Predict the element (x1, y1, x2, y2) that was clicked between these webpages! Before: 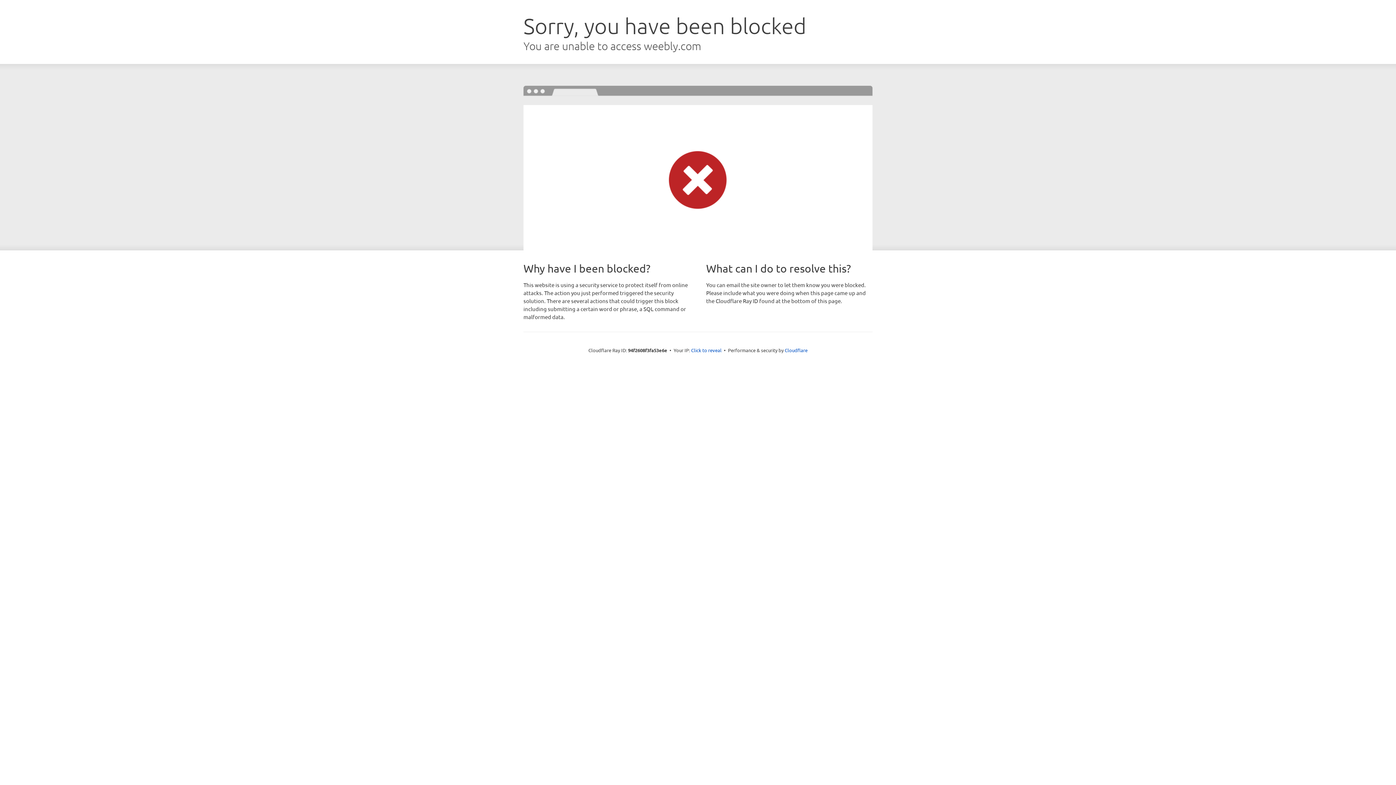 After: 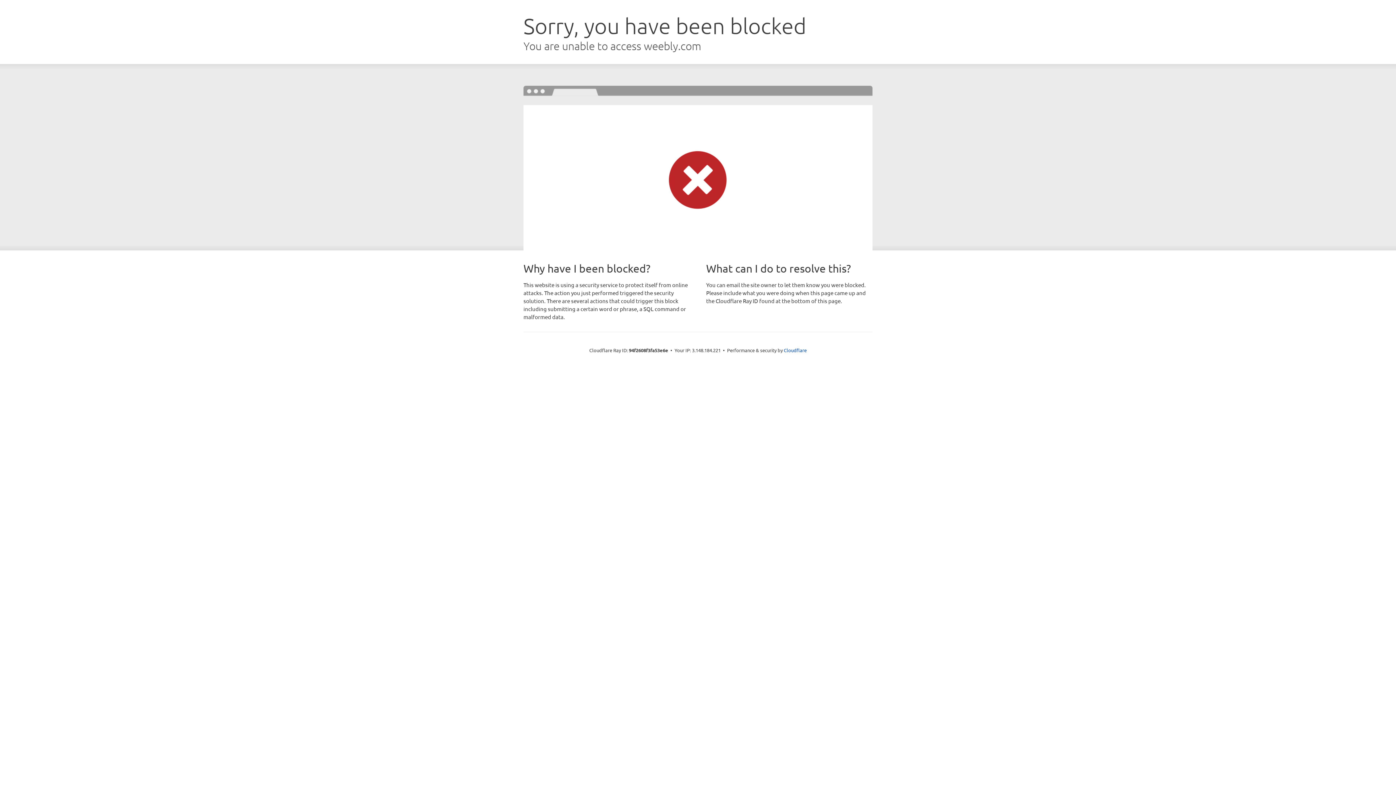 Action: bbox: (691, 346, 721, 353) label: Click to reveal